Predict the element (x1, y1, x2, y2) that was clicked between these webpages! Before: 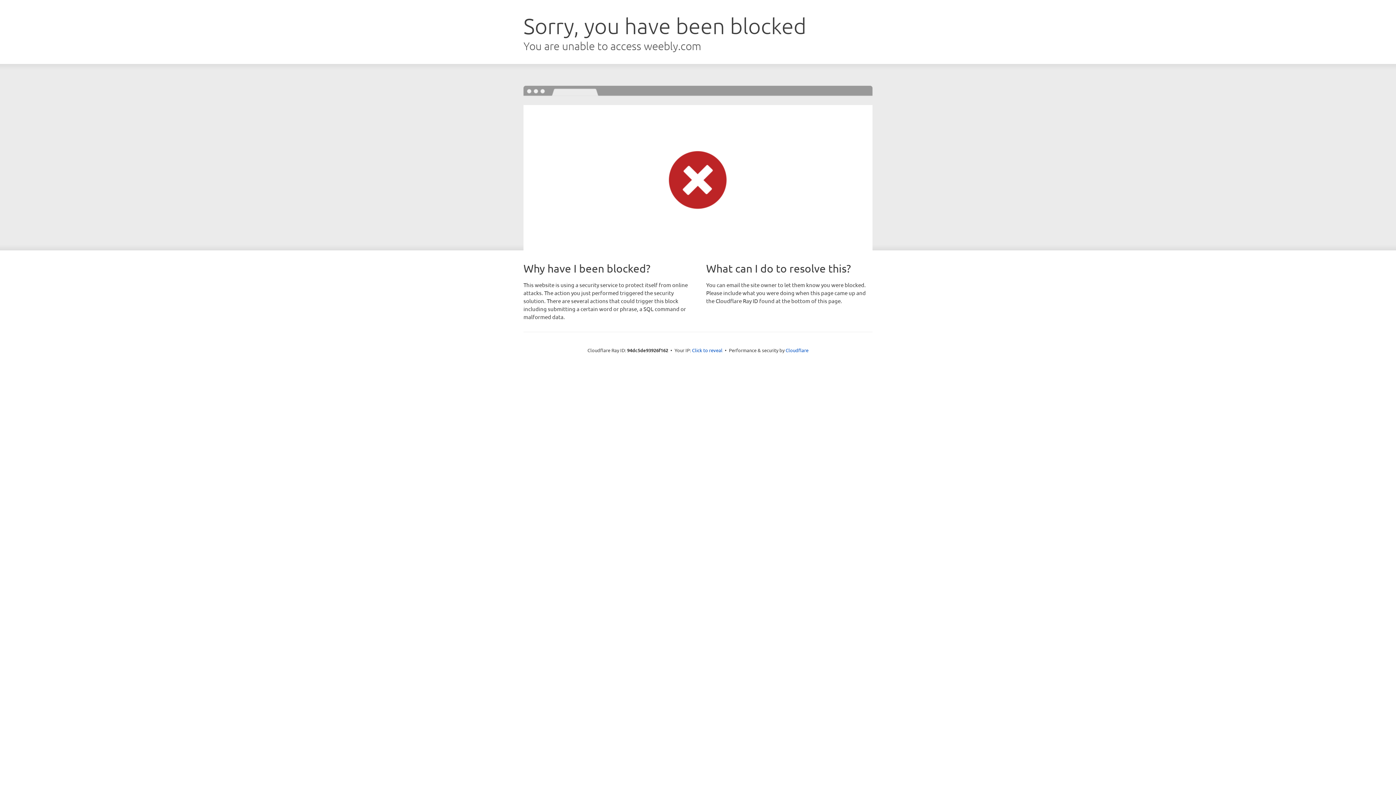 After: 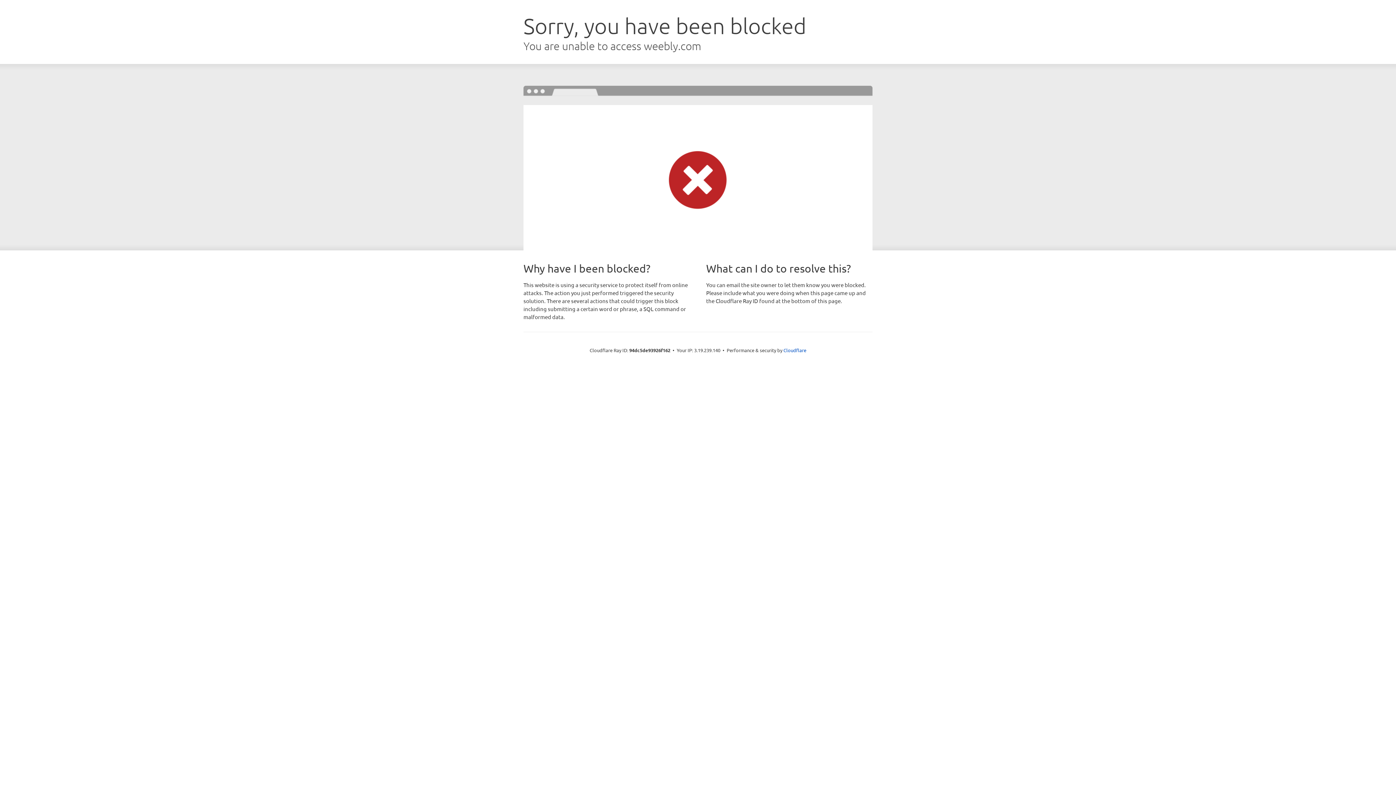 Action: bbox: (692, 346, 722, 353) label: Click to reveal